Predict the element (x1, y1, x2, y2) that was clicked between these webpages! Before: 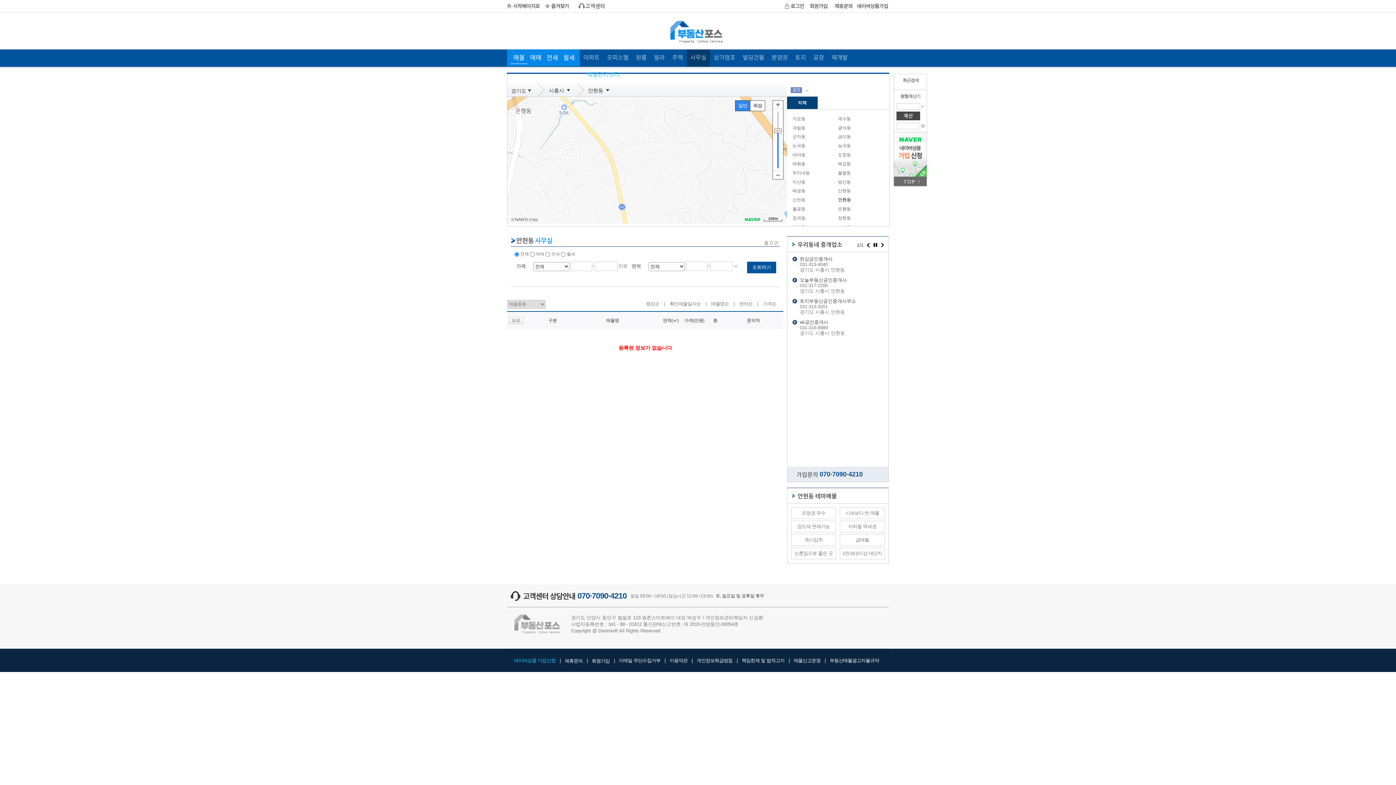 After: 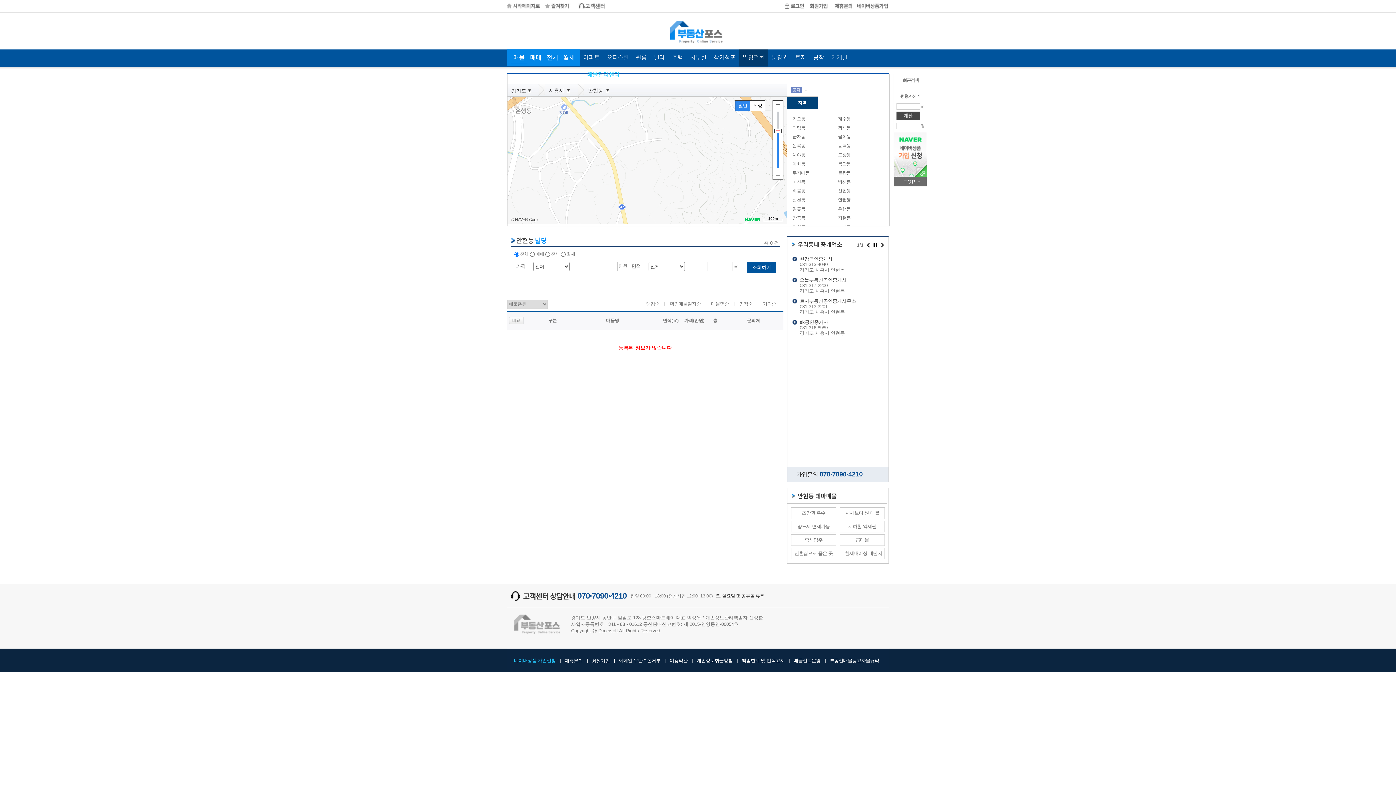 Action: label: 빌딩건물 bbox: (739, 52, 768, 61)